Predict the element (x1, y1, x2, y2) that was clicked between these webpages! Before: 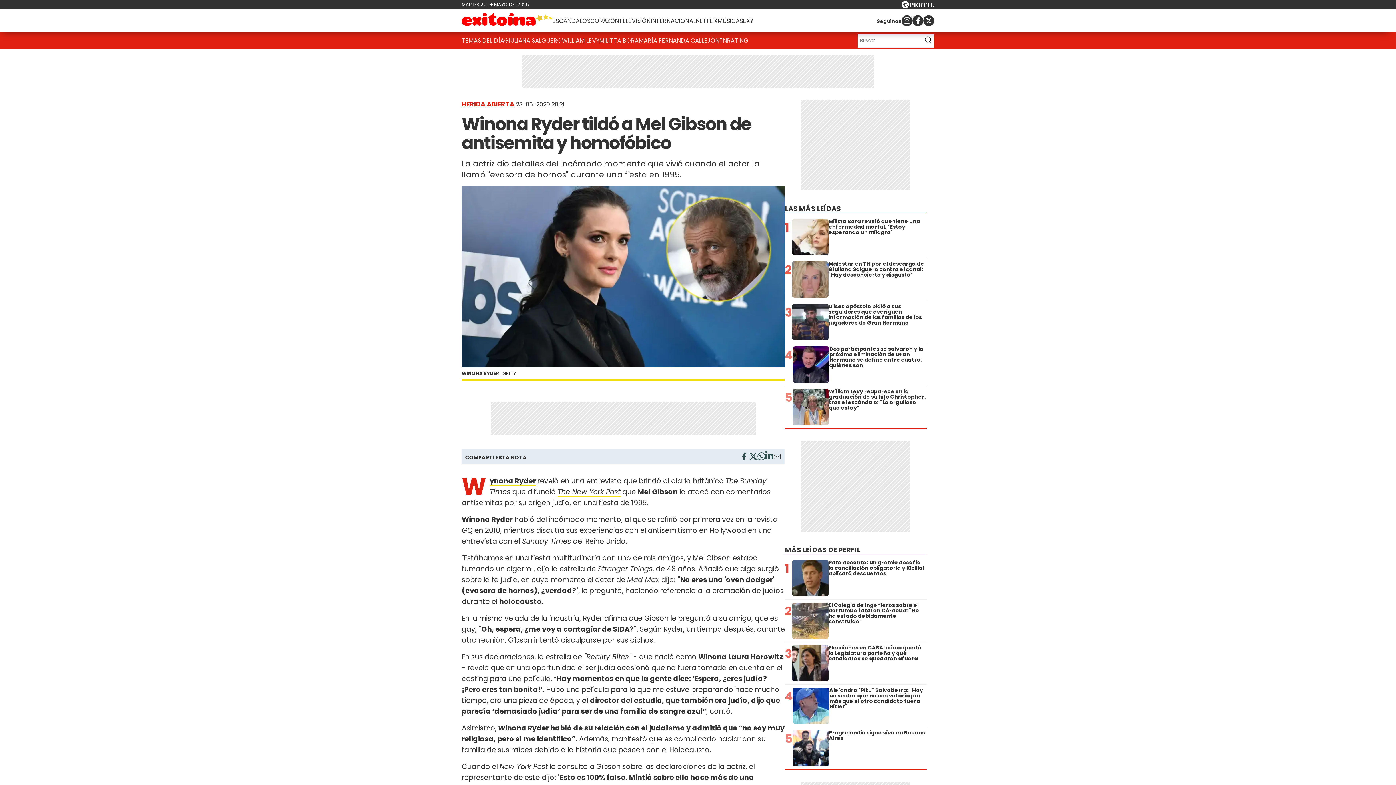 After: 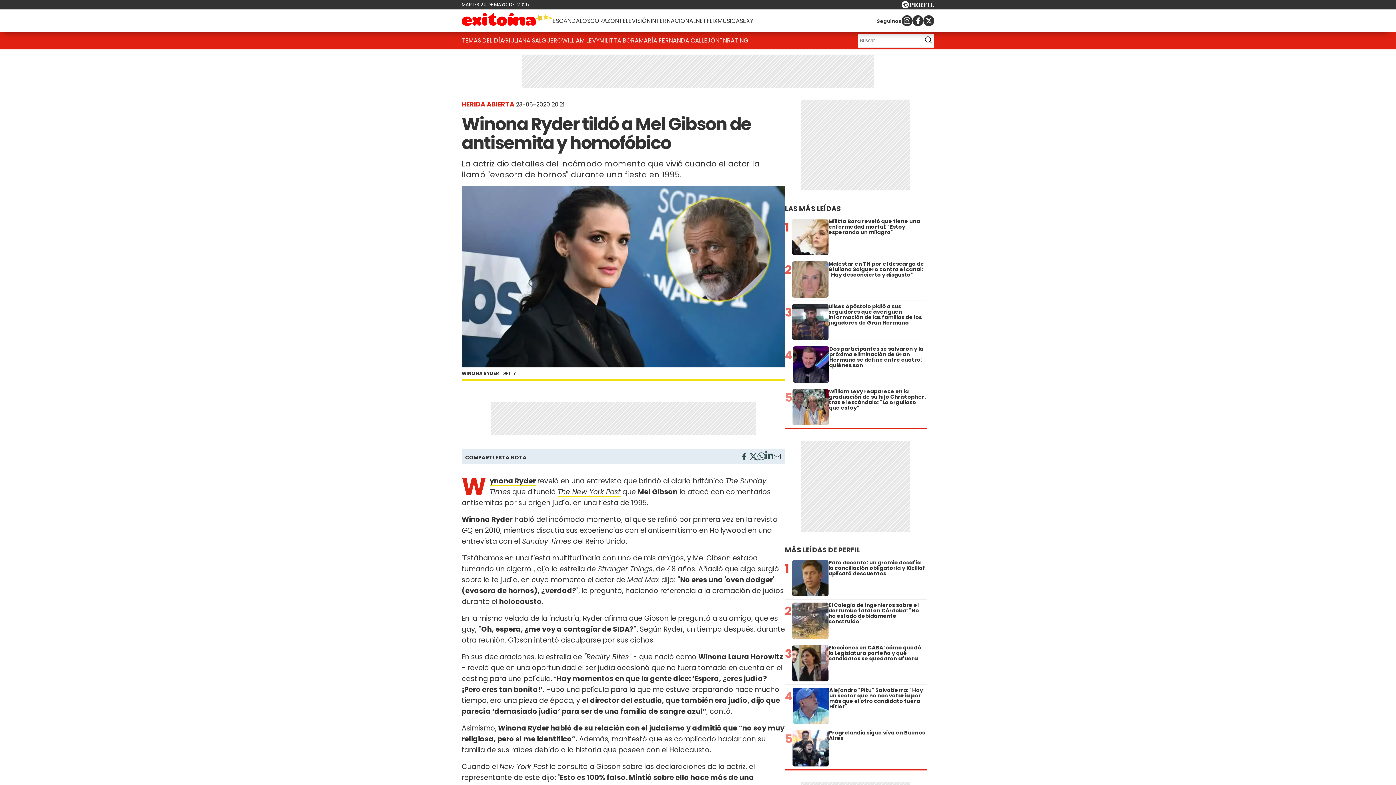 Action: bbox: (901, 2, 934, 10)